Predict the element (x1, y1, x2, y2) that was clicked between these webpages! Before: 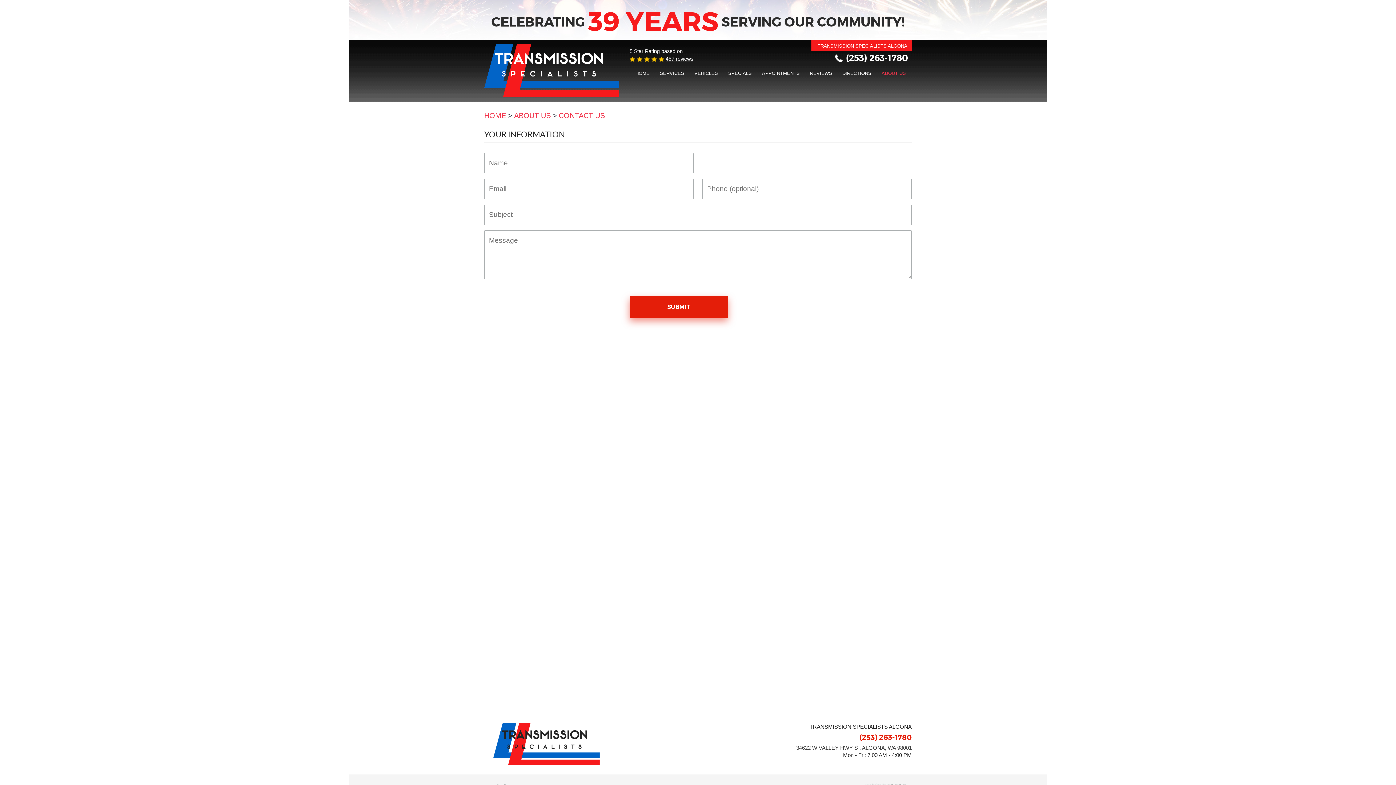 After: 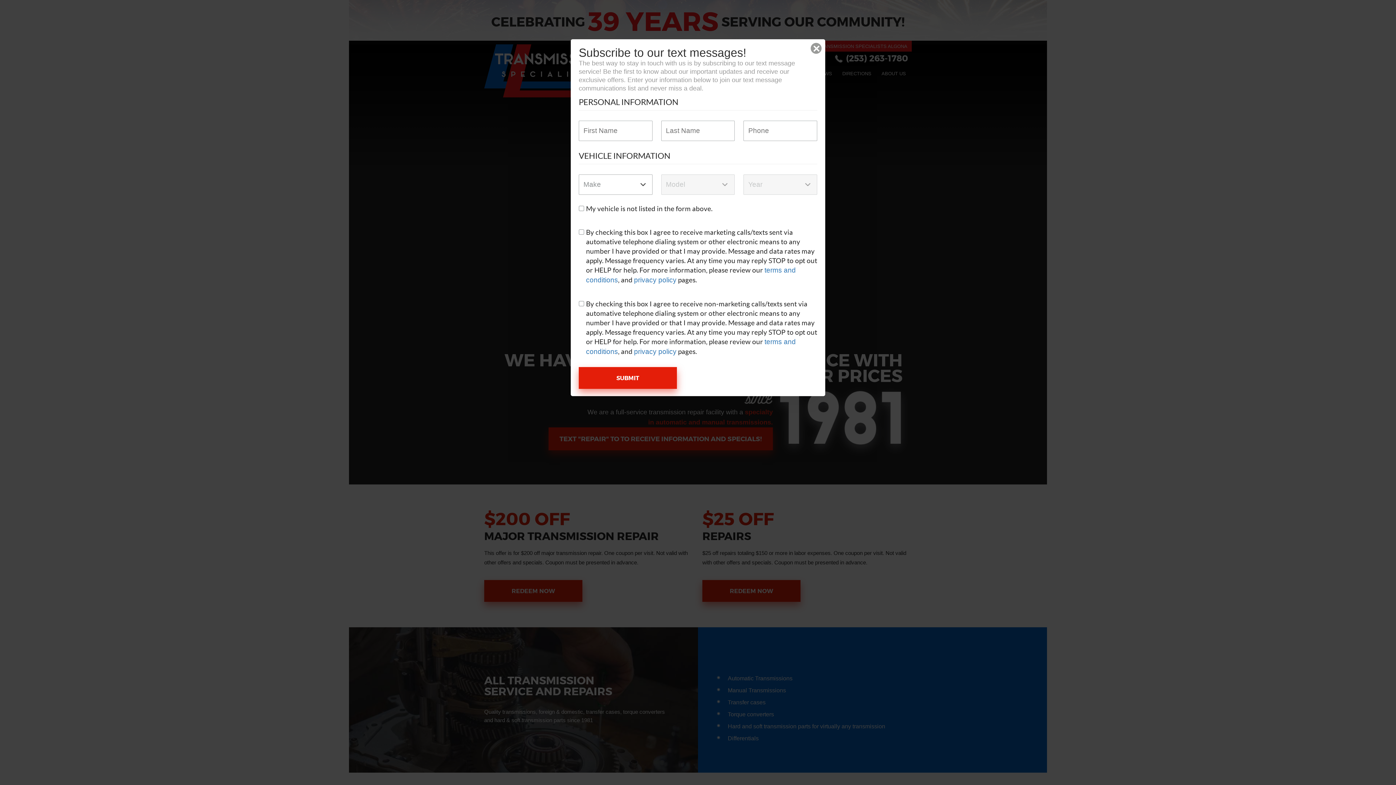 Action: bbox: (635, 70, 649, 76) label: HOME